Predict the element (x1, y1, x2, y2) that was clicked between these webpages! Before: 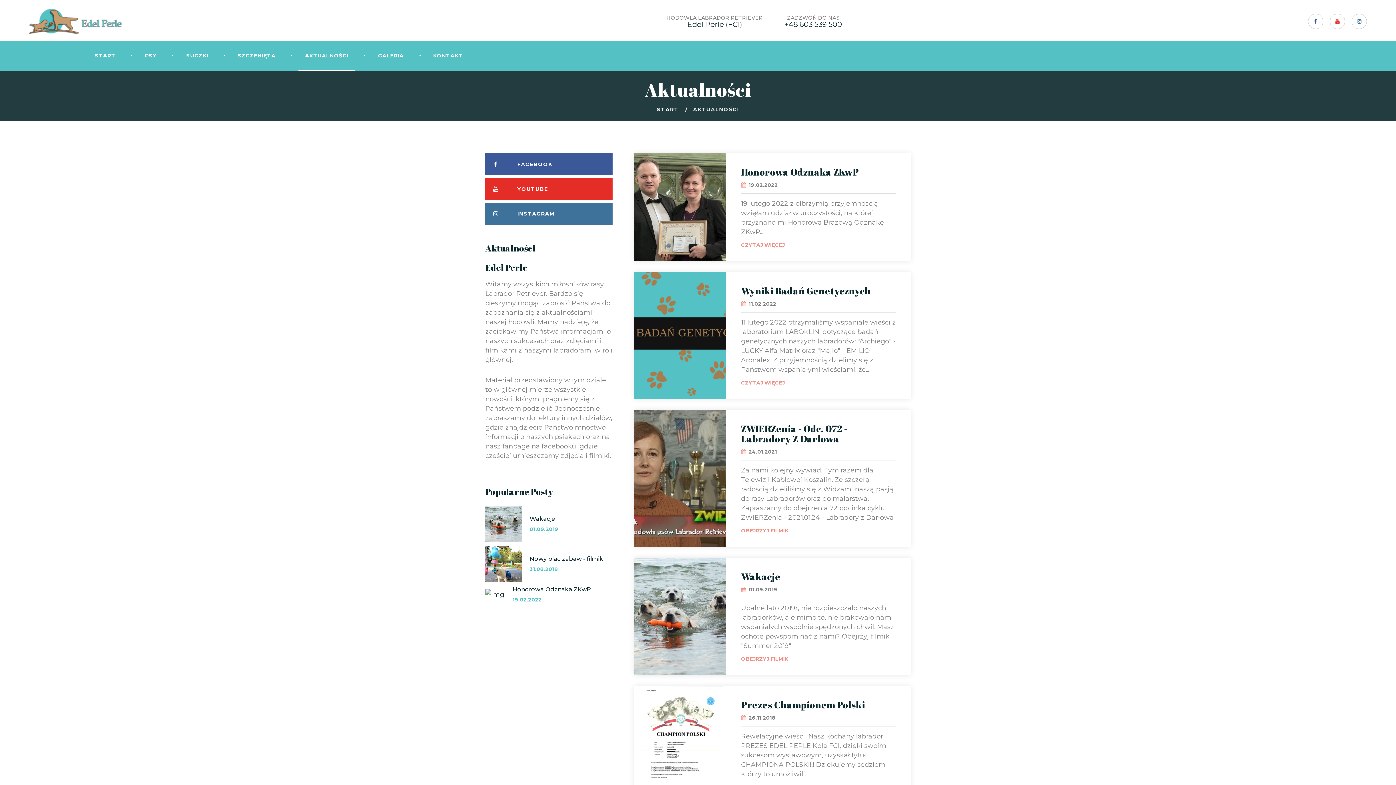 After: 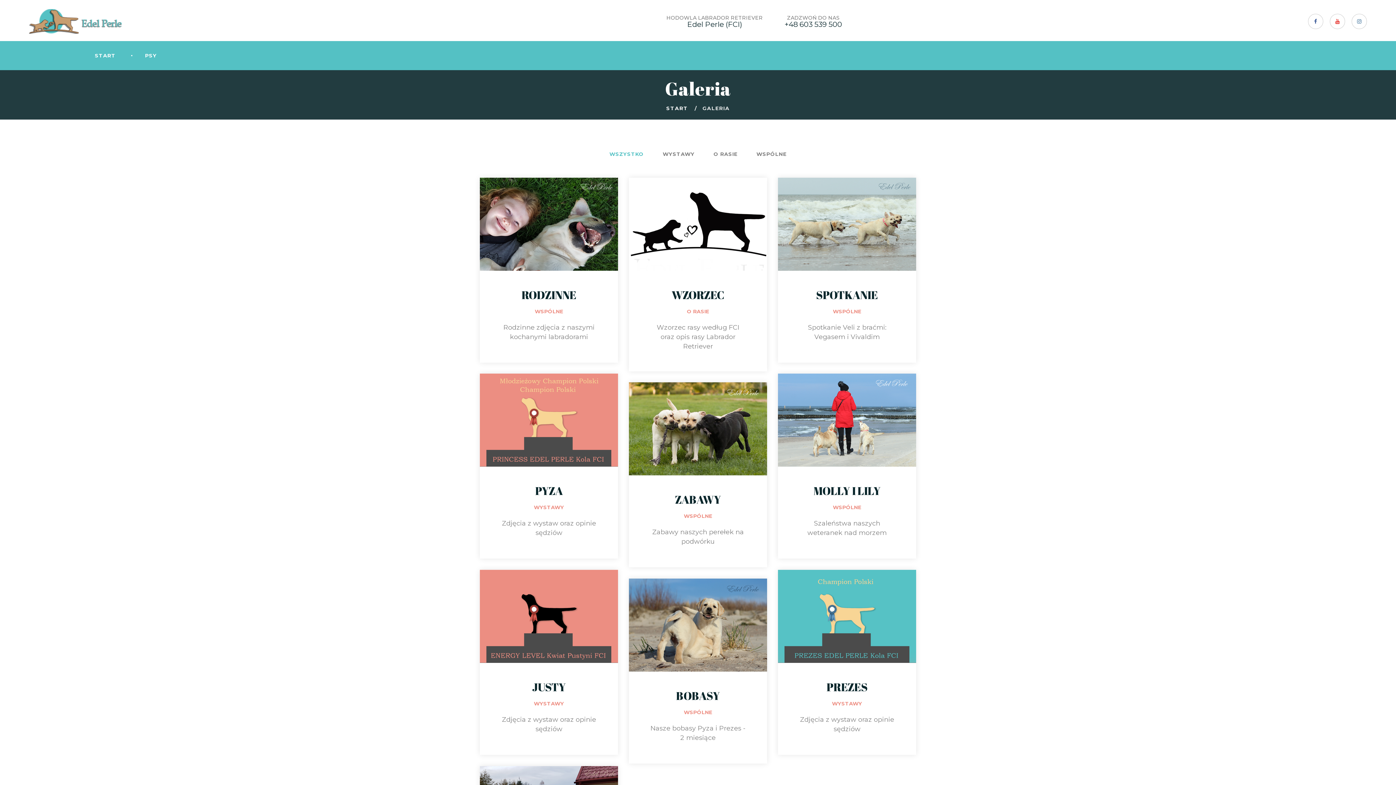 Action: label: GALERIA bbox: (371, 41, 410, 70)